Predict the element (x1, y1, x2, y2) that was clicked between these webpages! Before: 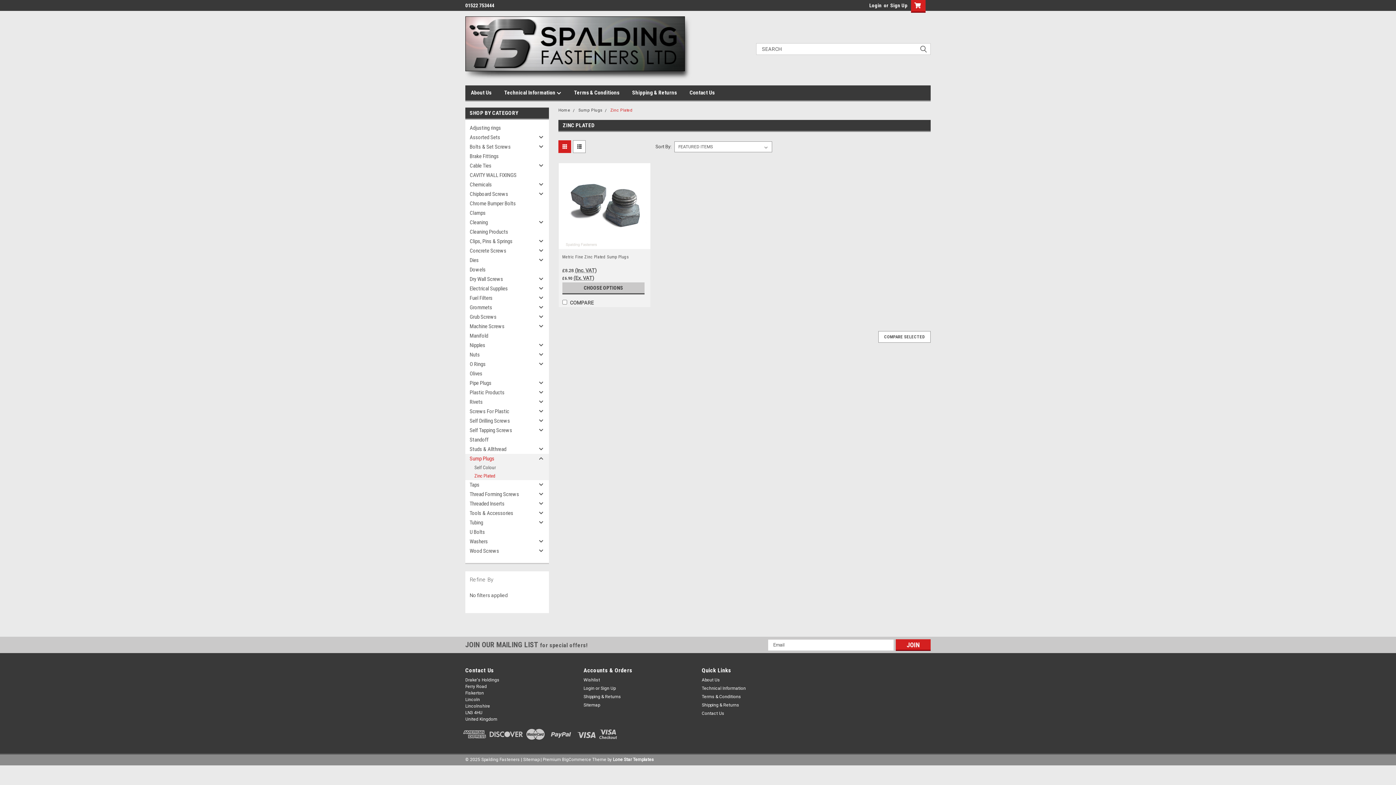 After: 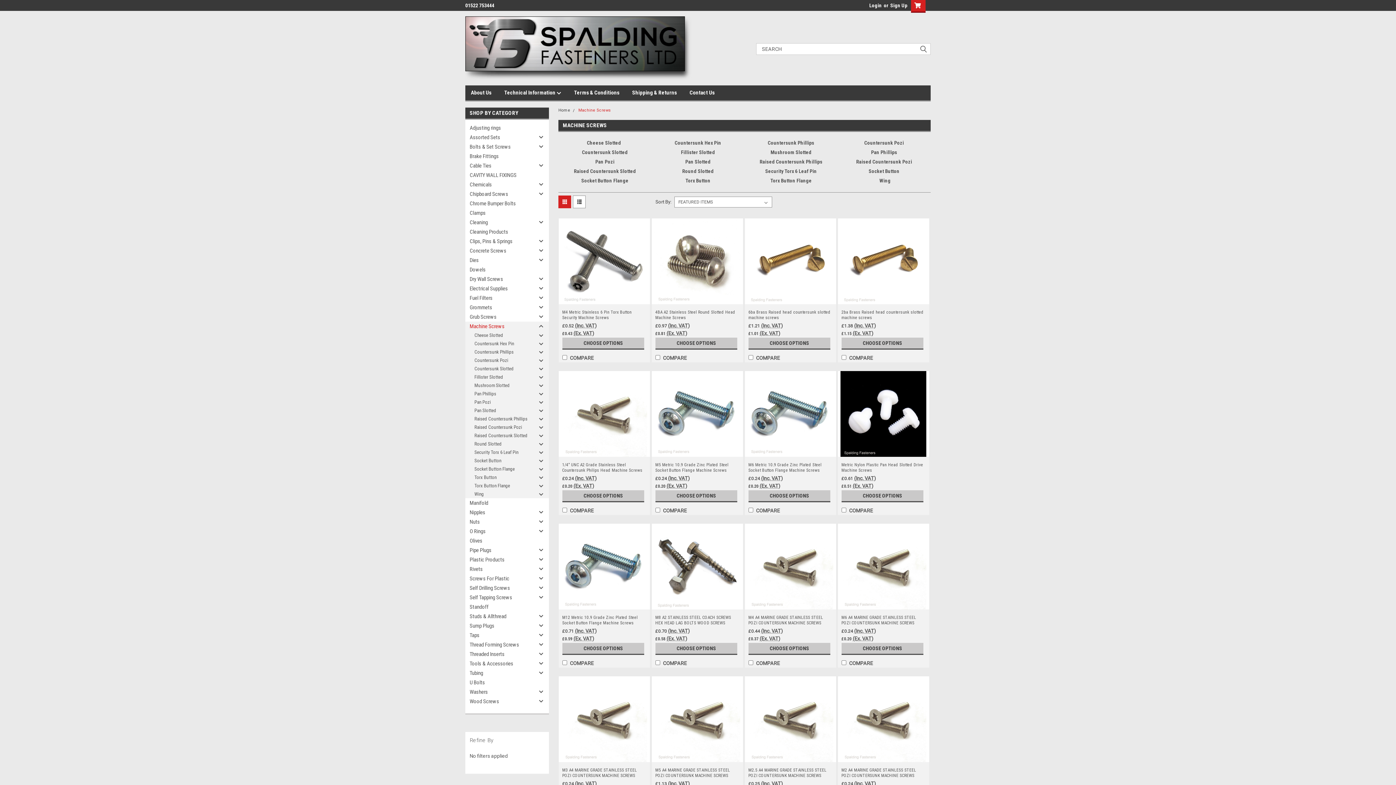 Action: bbox: (465, 321, 536, 331) label: Machine Screws